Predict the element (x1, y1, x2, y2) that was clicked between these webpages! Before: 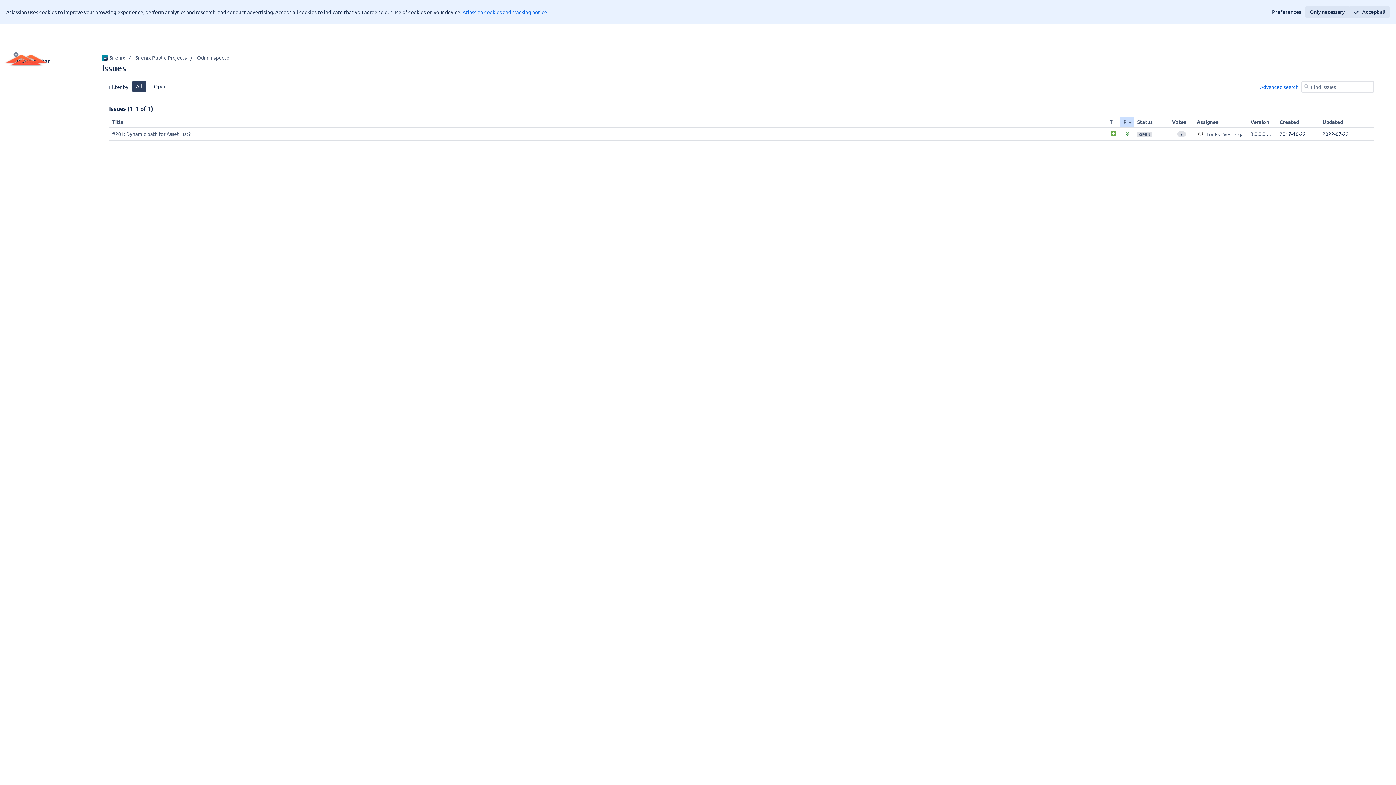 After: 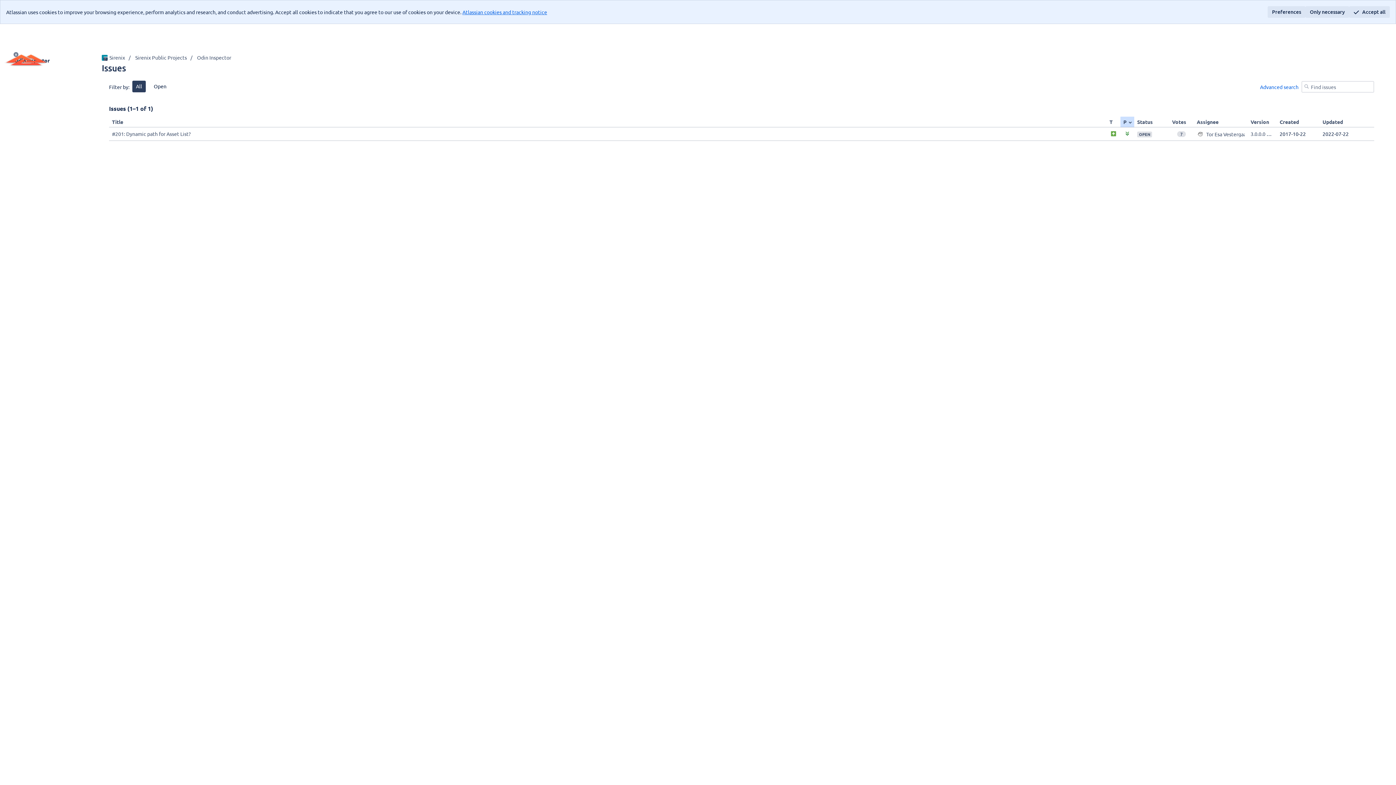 Action: bbox: (1268, 6, 1305, 17) label: Preferences